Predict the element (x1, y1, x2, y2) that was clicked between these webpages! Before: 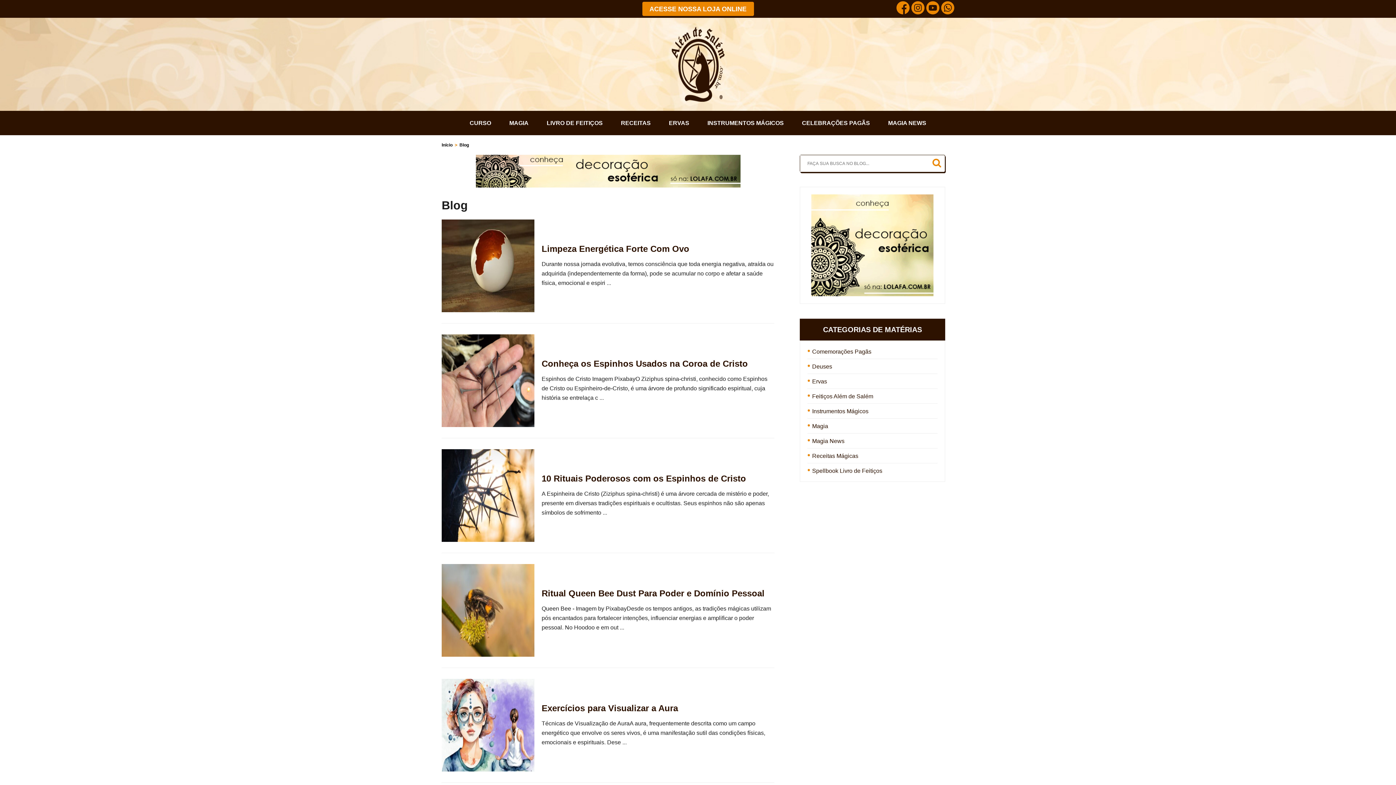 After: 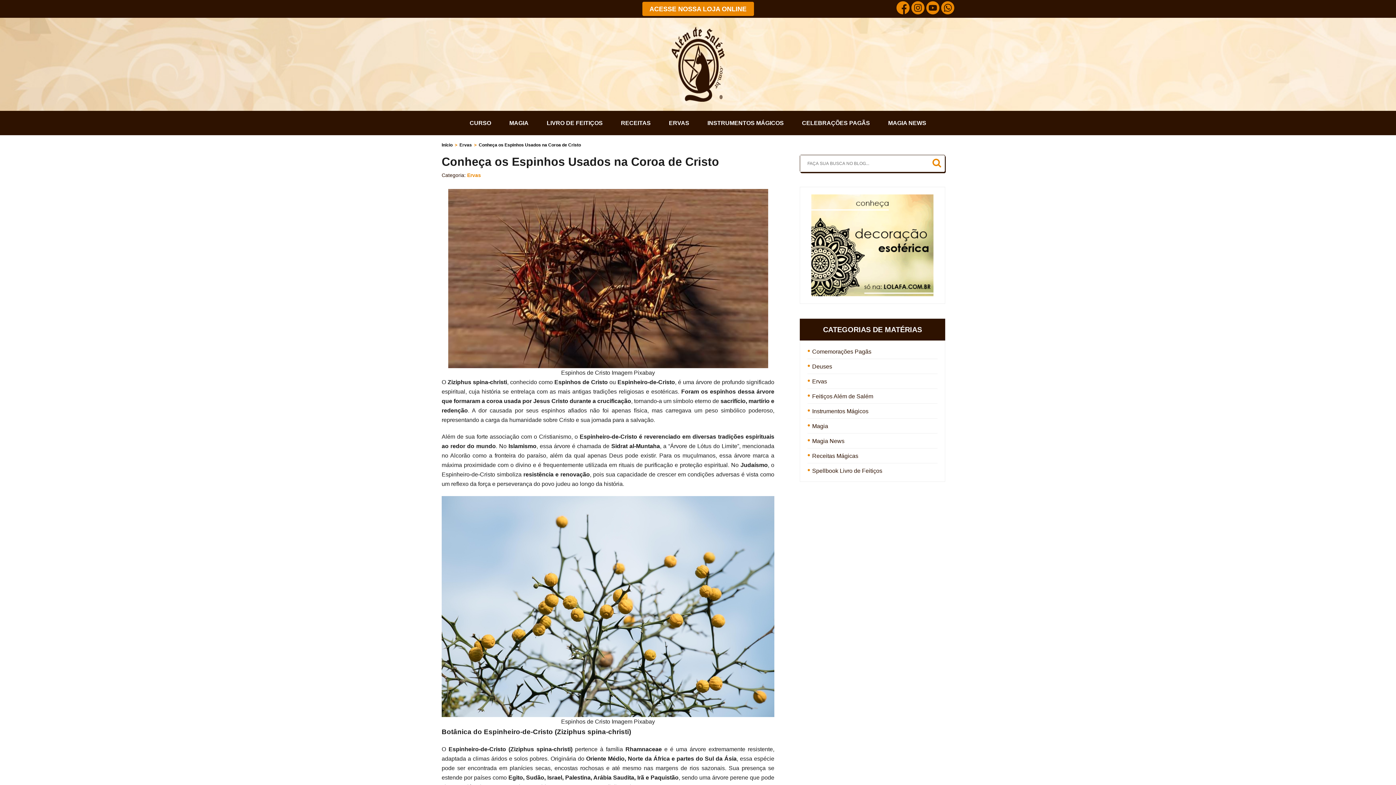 Action: label: Conheça os Espinhos Usados na Coroa de Cristo bbox: (541, 358, 748, 368)